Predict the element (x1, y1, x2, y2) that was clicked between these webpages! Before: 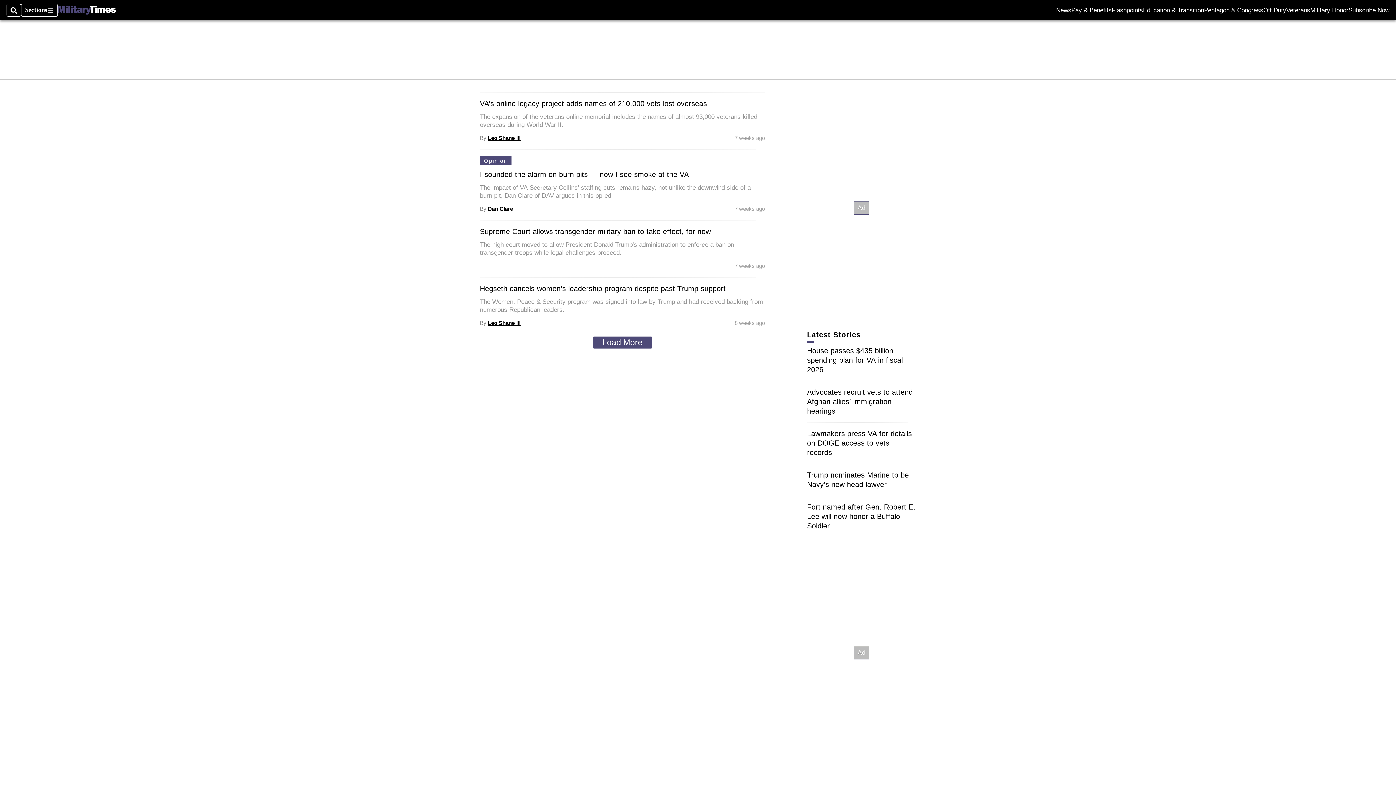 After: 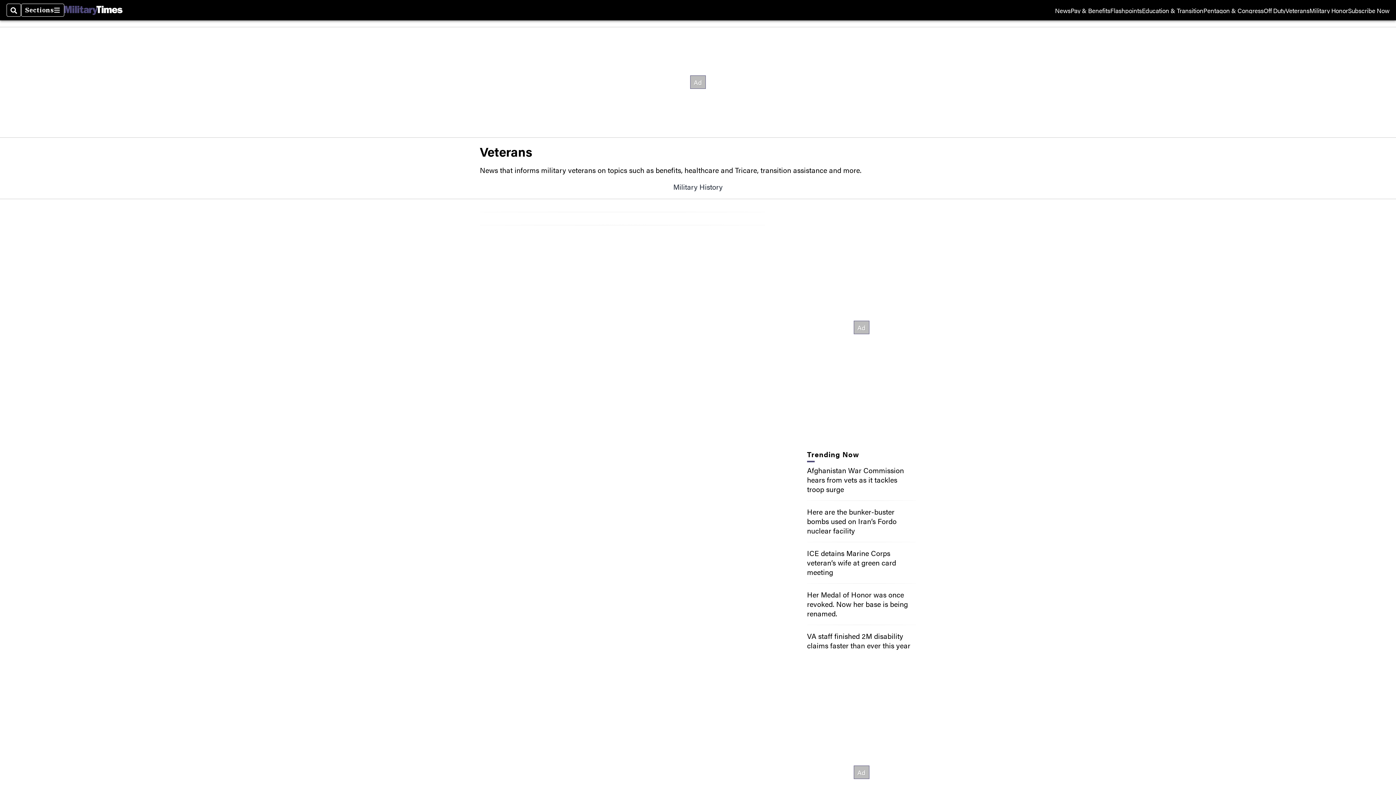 Action: label: Veterans bbox: (1286, 7, 1310, 13)